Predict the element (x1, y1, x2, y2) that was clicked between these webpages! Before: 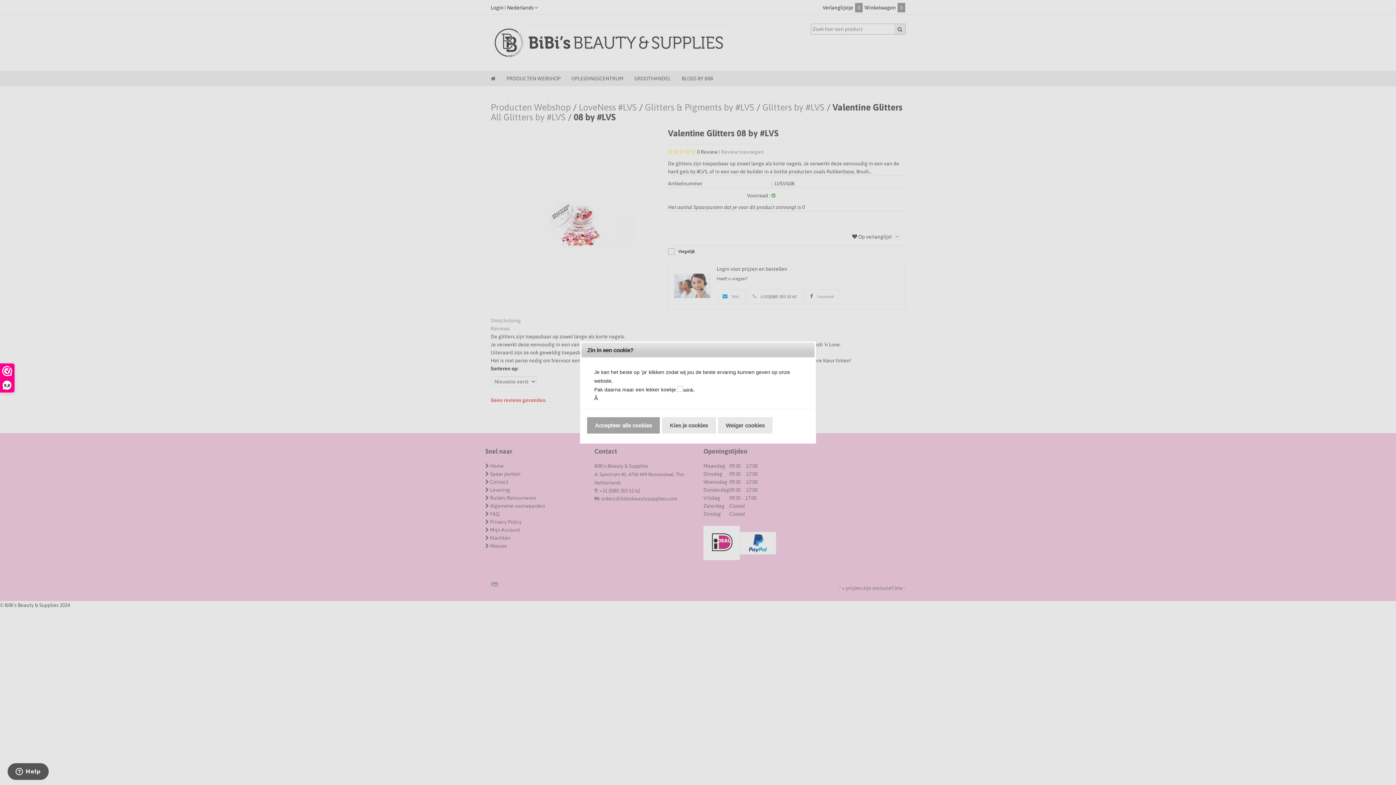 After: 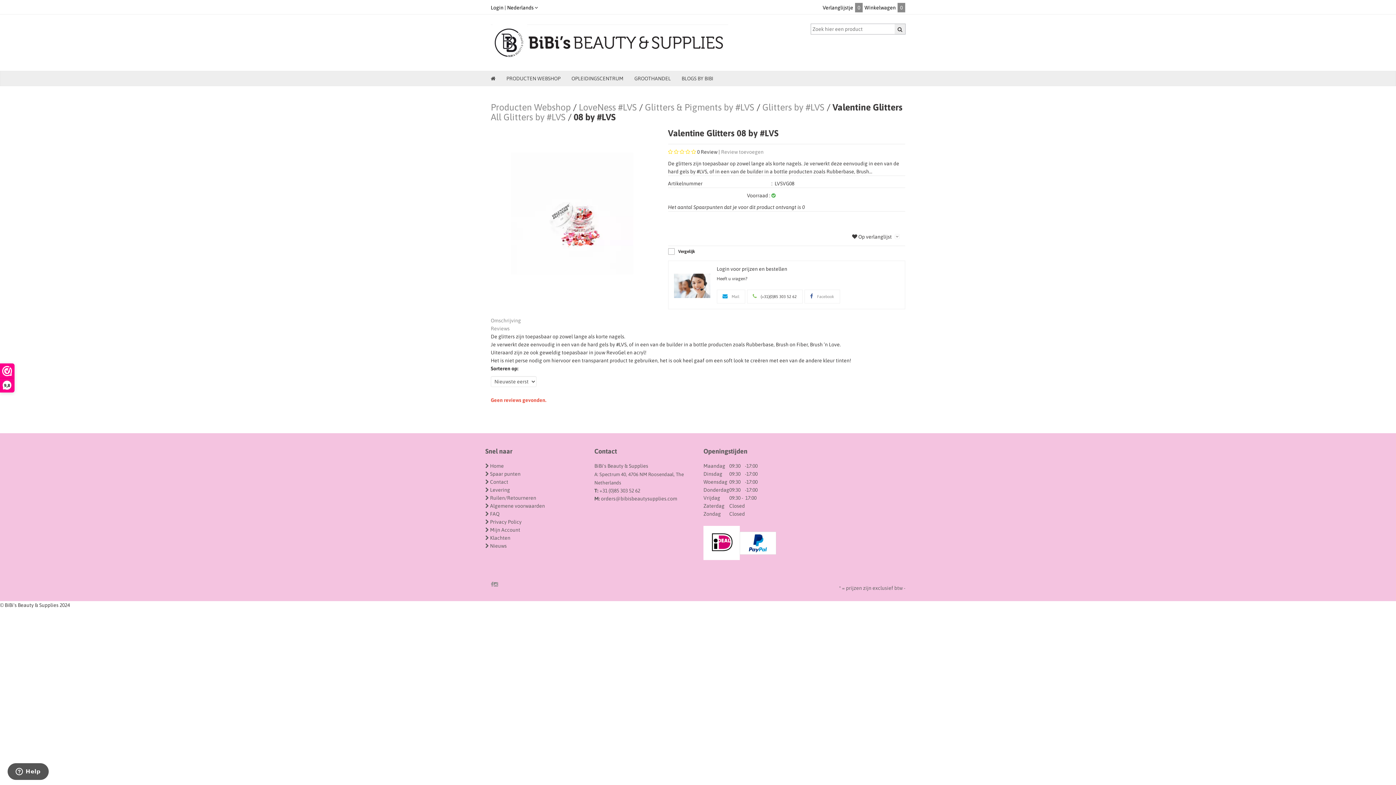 Action: bbox: (587, 417, 660, 433) label: Accepteer alle cookies